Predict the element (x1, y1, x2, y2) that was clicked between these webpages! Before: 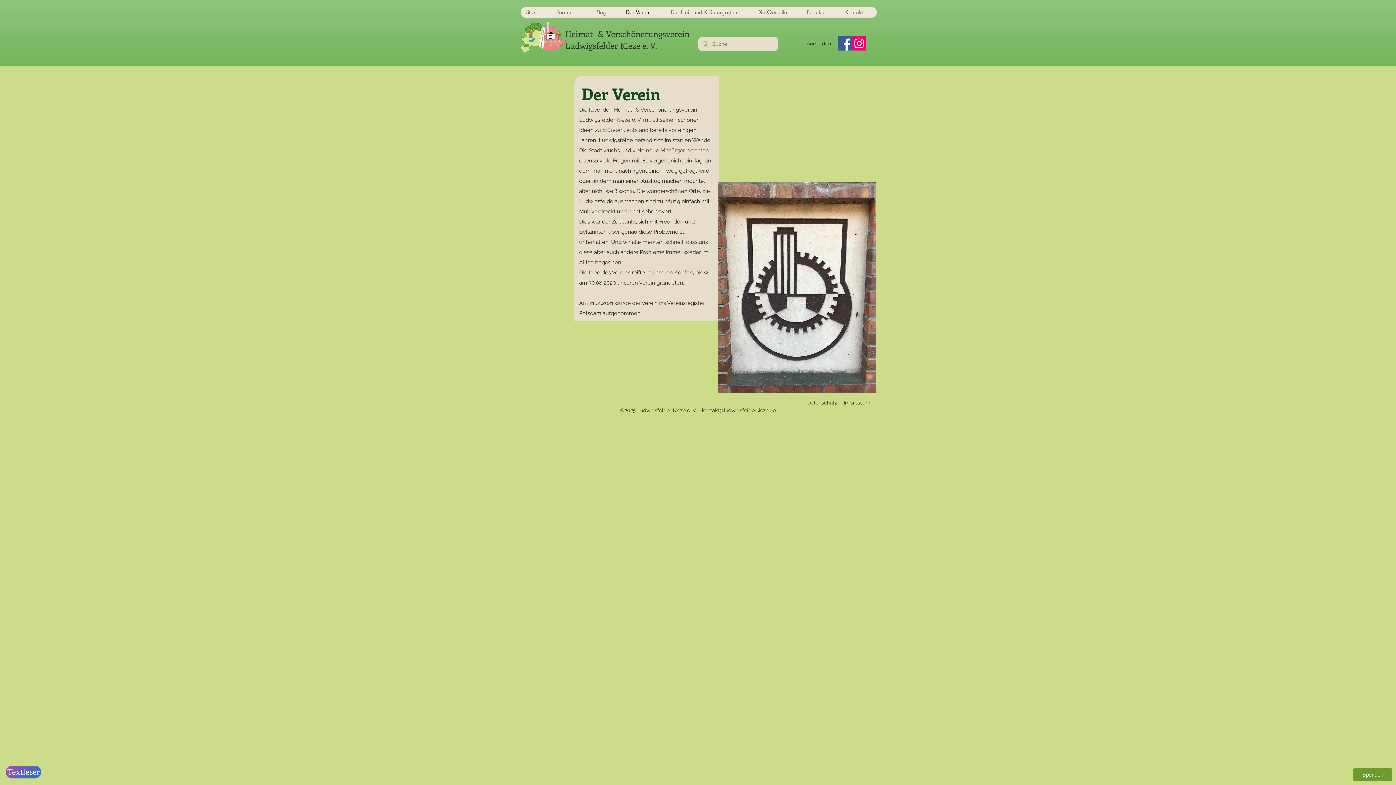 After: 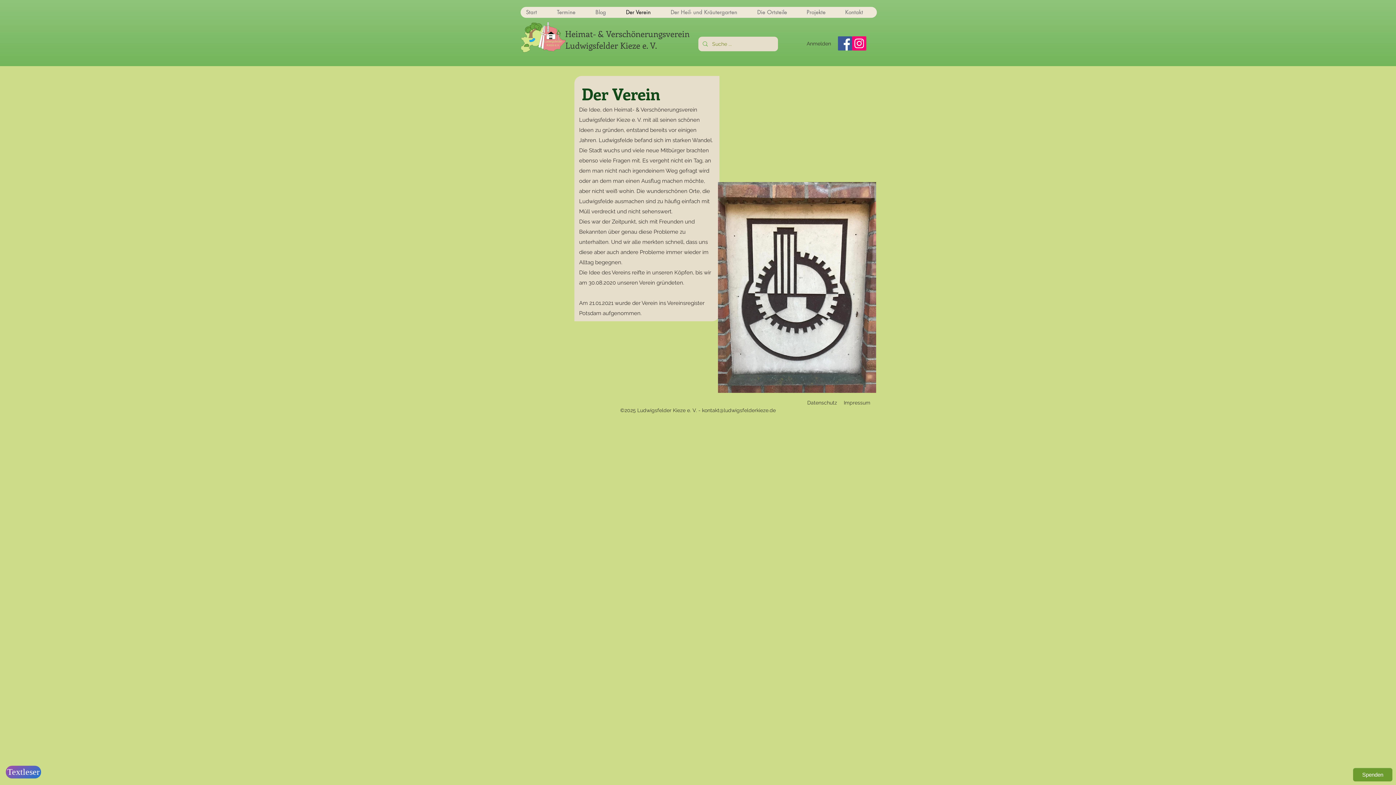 Action: label: kontakt@ludwigsfelderkieze.de bbox: (702, 407, 776, 413)